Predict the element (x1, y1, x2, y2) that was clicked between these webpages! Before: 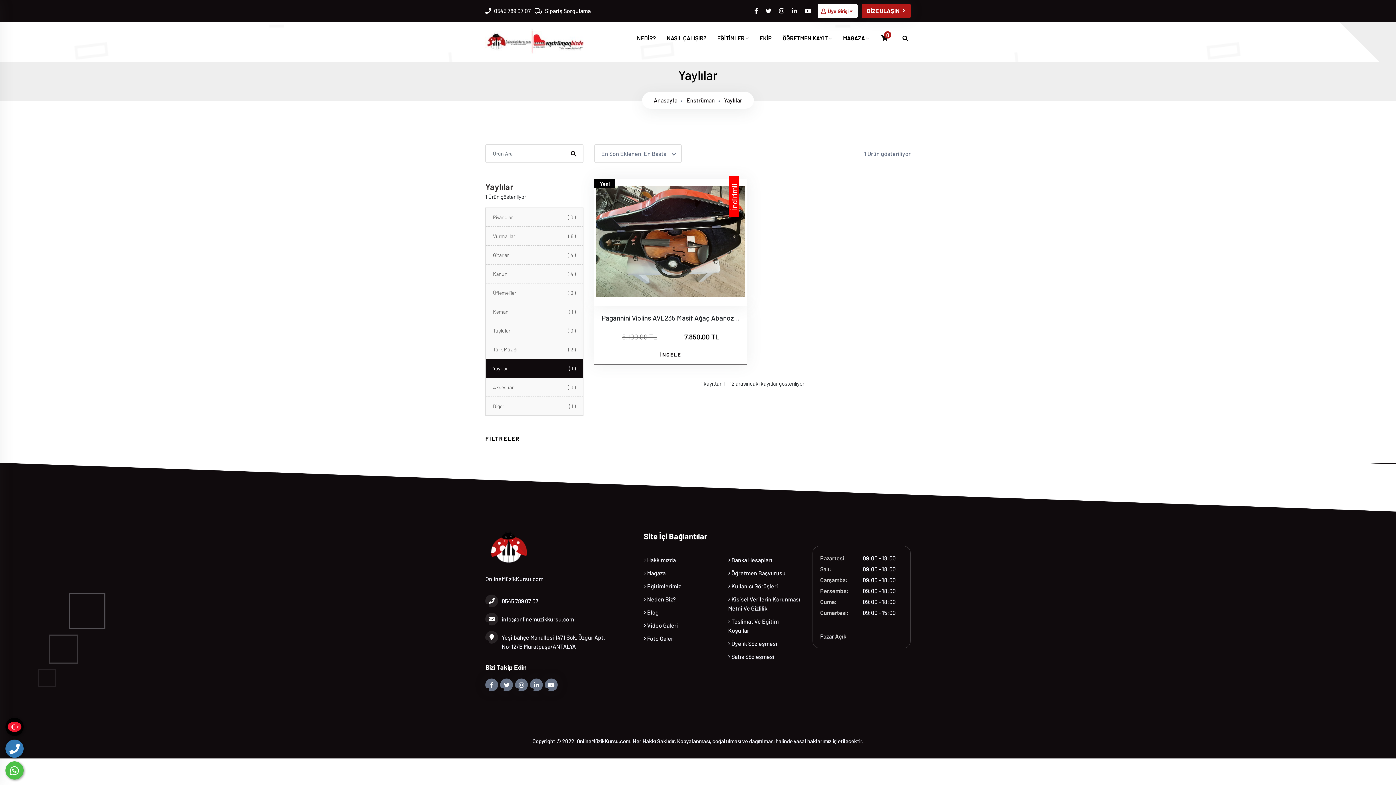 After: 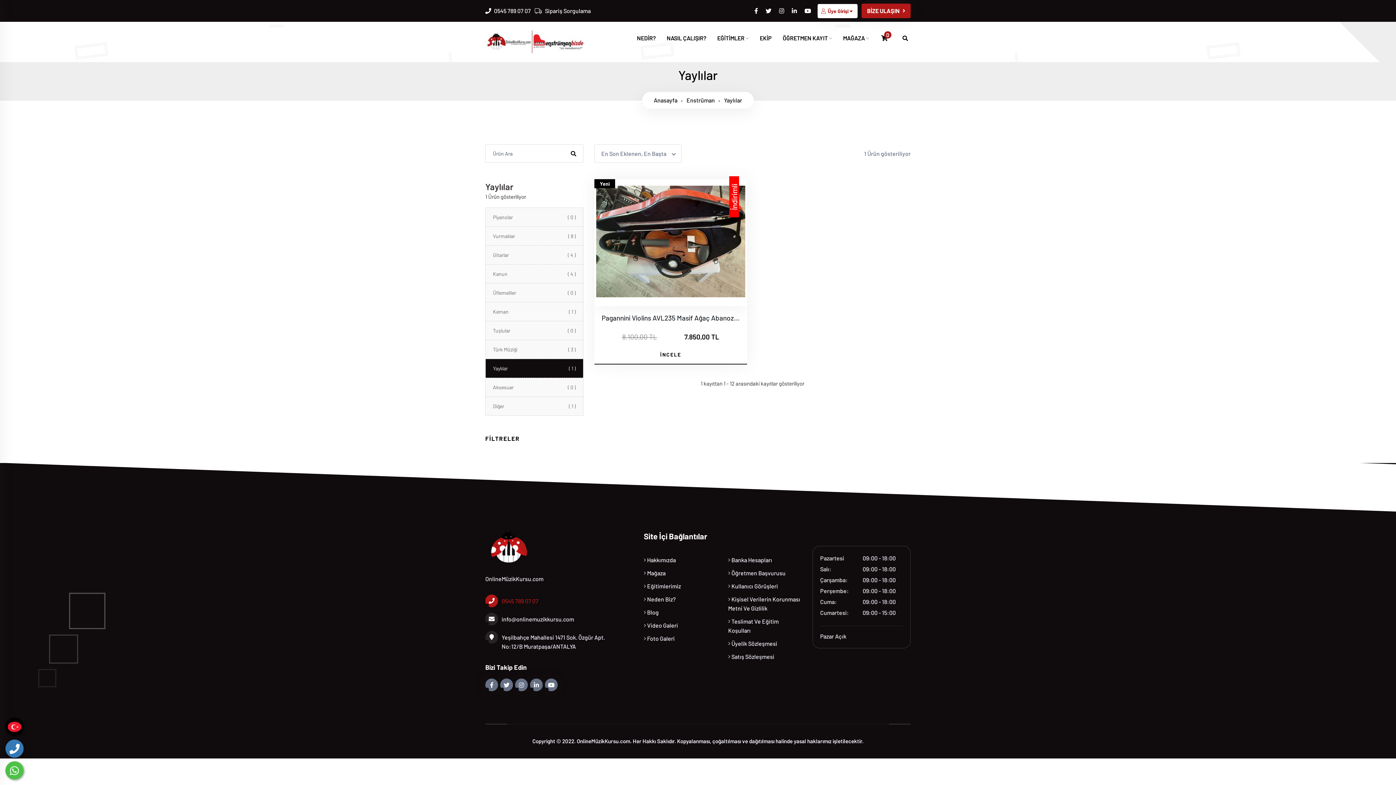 Action: bbox: (485, 596, 620, 605) label: 0545 789 07 07